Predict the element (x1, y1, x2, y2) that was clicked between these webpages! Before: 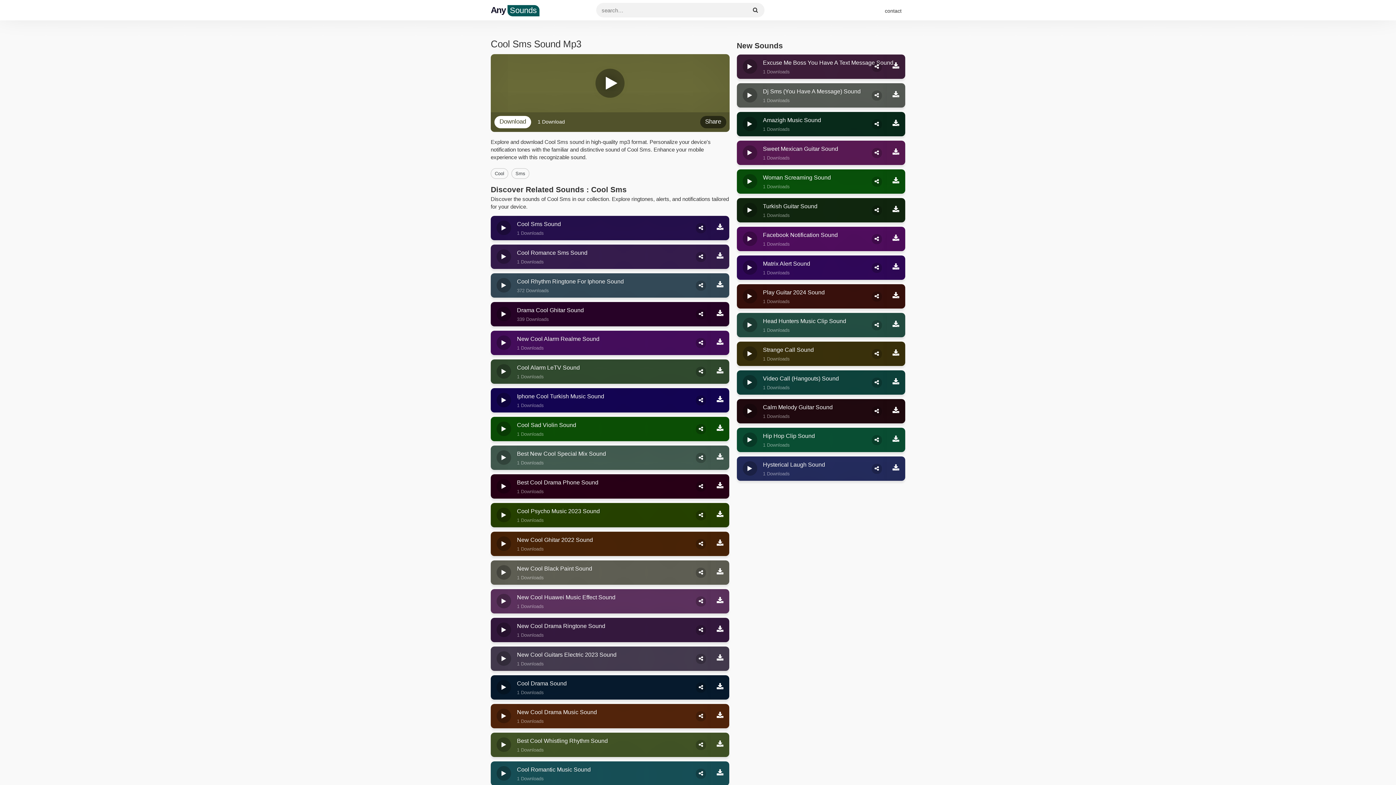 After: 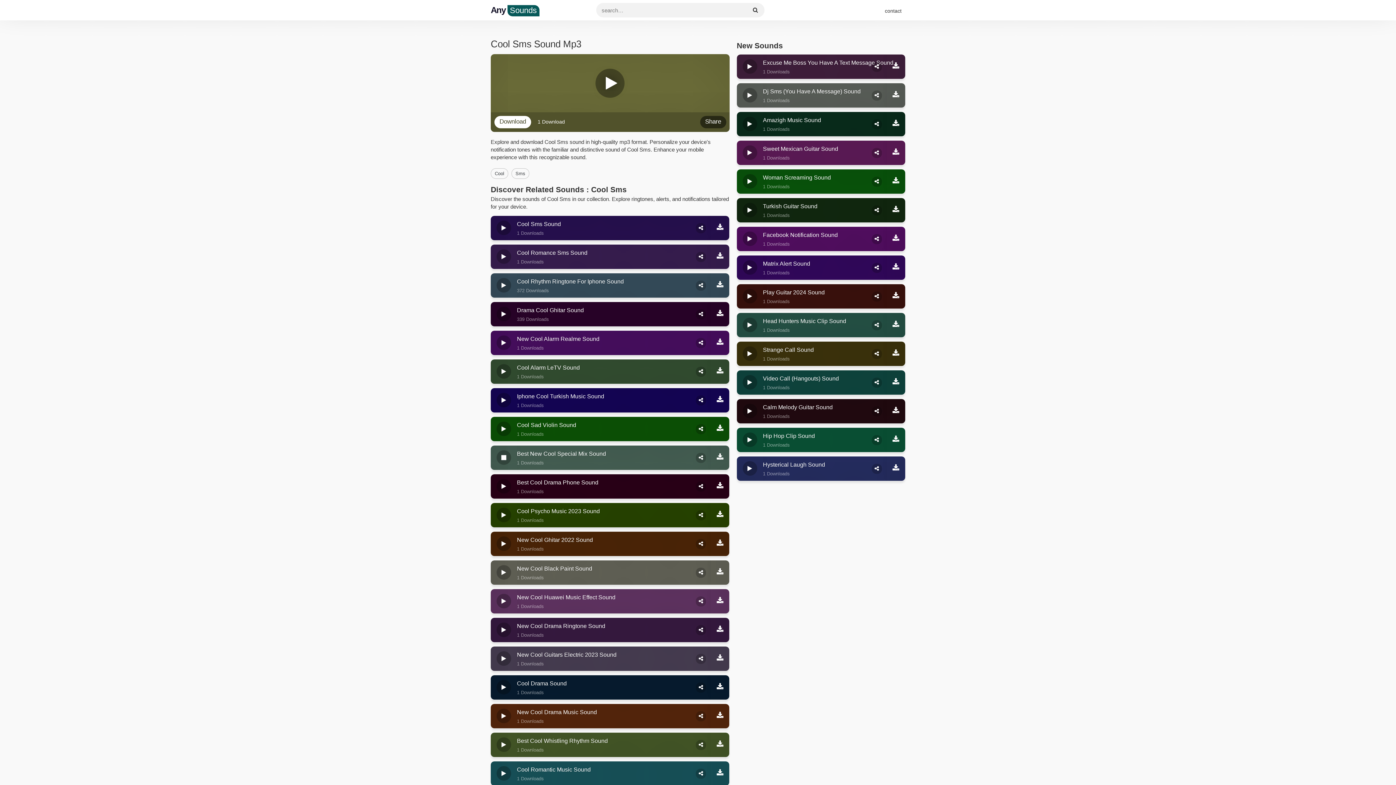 Action: bbox: (490, 445, 517, 470)